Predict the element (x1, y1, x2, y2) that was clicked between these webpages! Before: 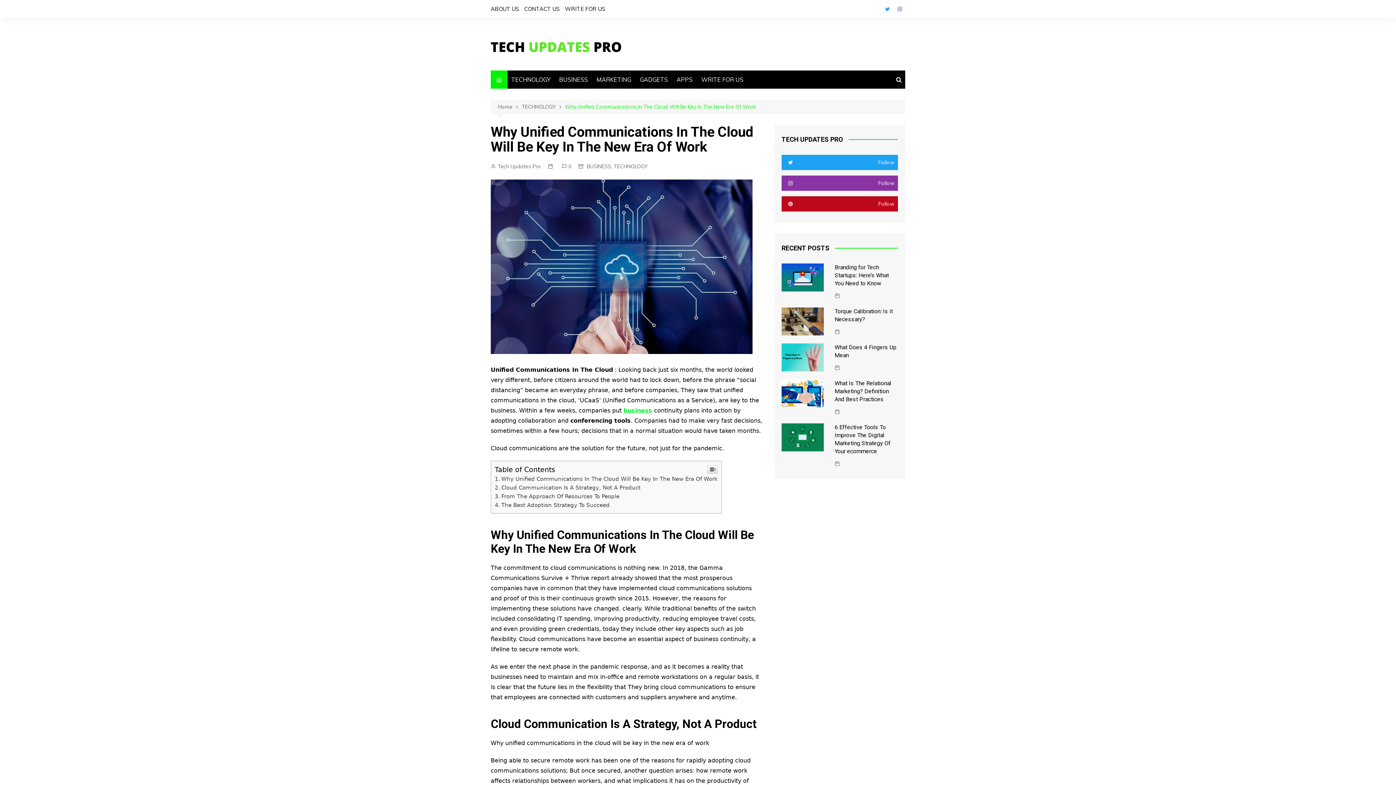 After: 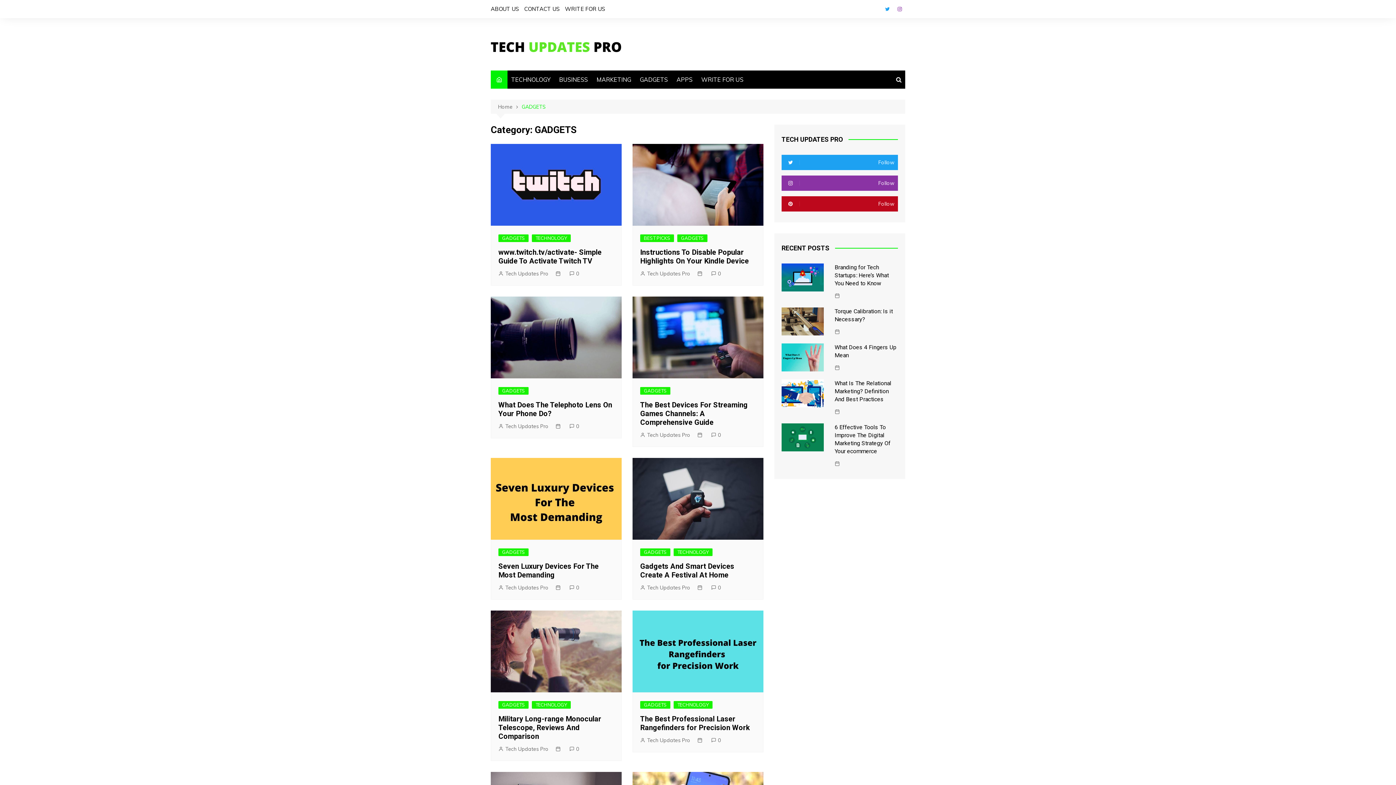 Action: label: GADGETS bbox: (636, 70, 671, 88)